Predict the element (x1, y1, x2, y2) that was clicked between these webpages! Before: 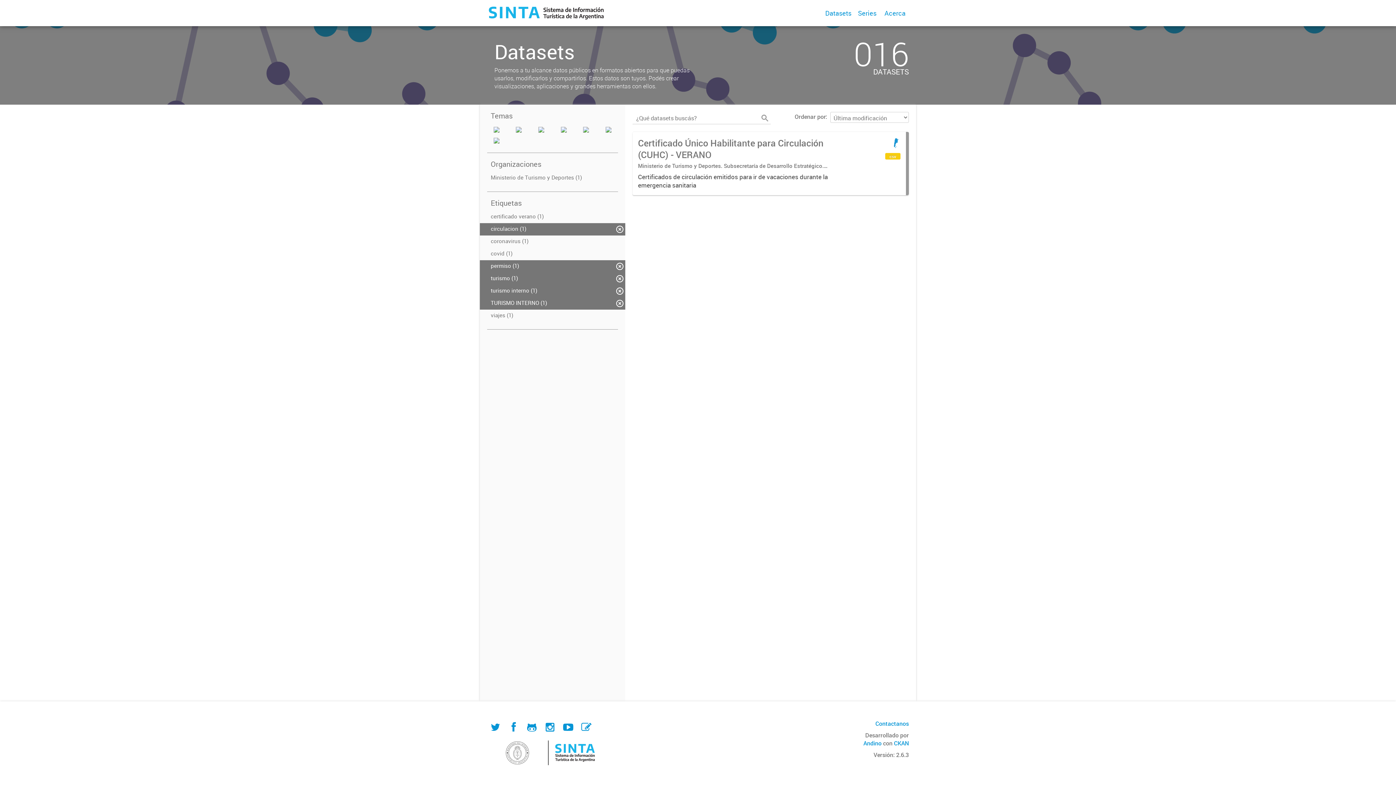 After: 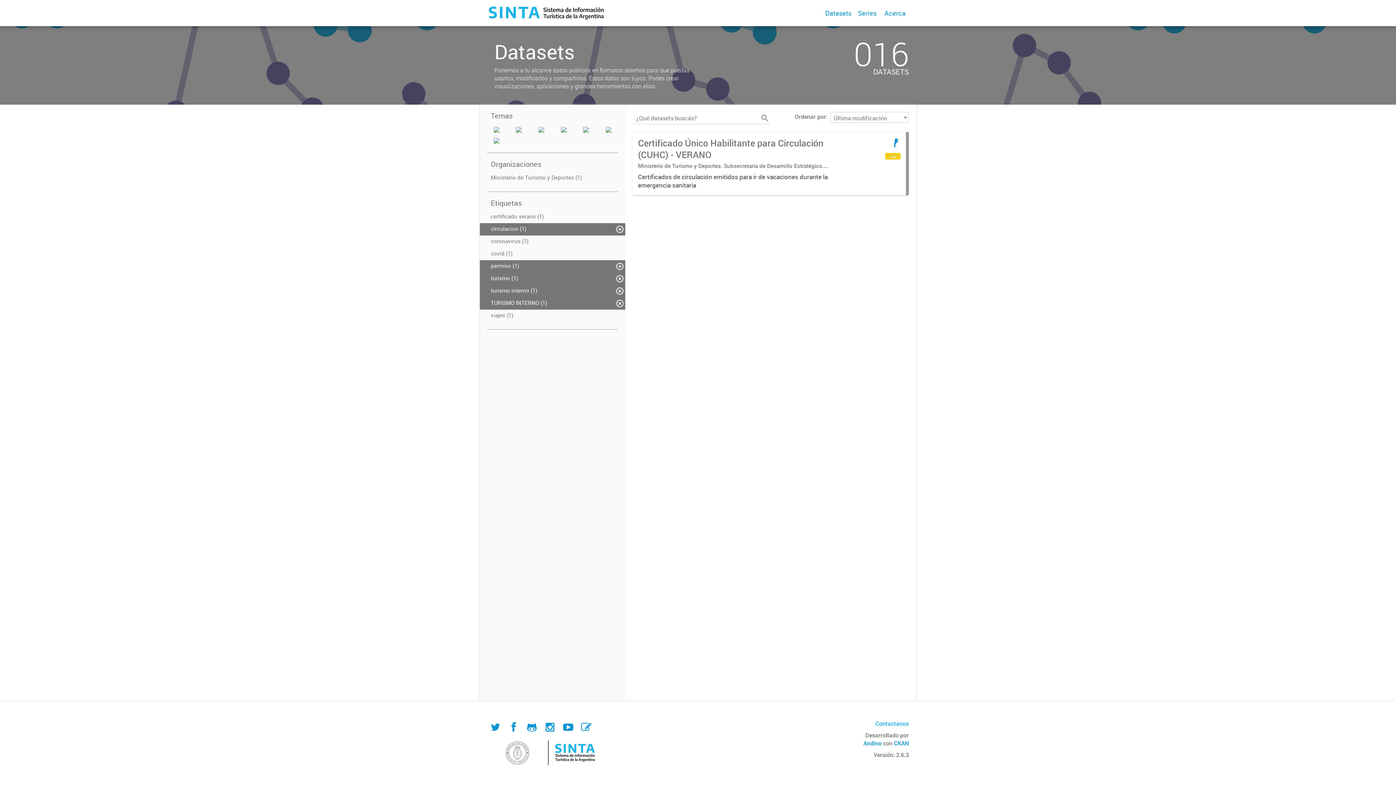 Action: label: Contactanos bbox: (875, 720, 909, 728)